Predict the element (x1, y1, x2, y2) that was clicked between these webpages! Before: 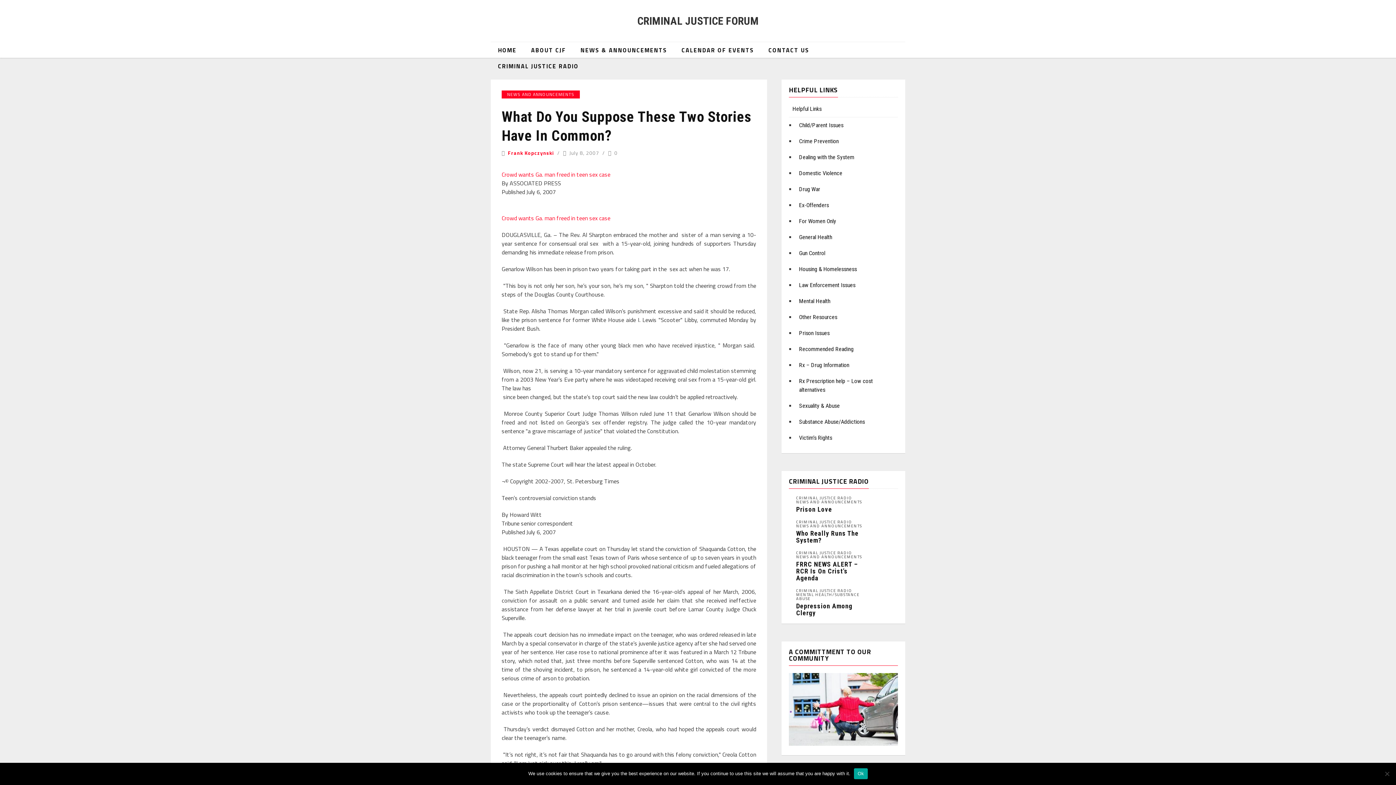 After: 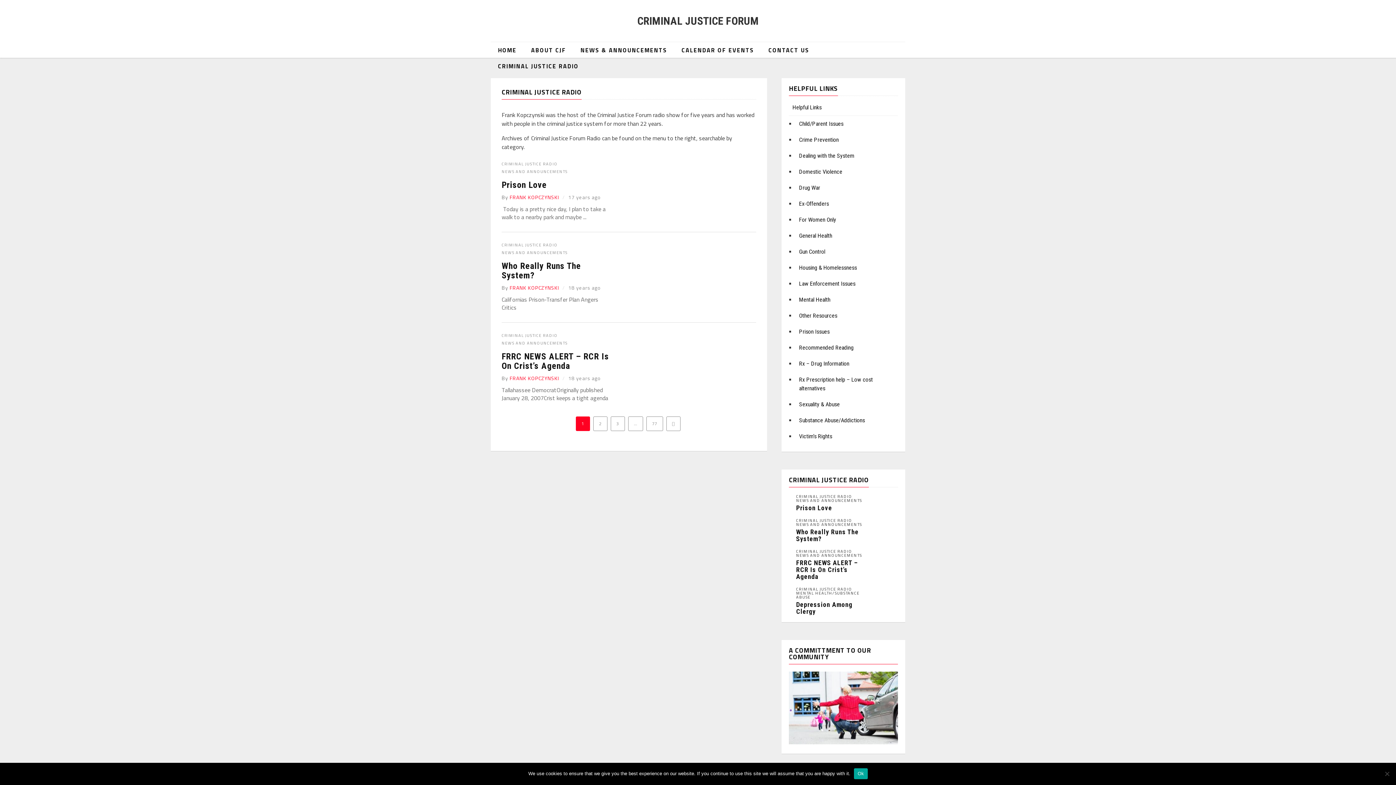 Action: label: CRIMINAL JUSTICE RADIO bbox: (796, 520, 852, 524)